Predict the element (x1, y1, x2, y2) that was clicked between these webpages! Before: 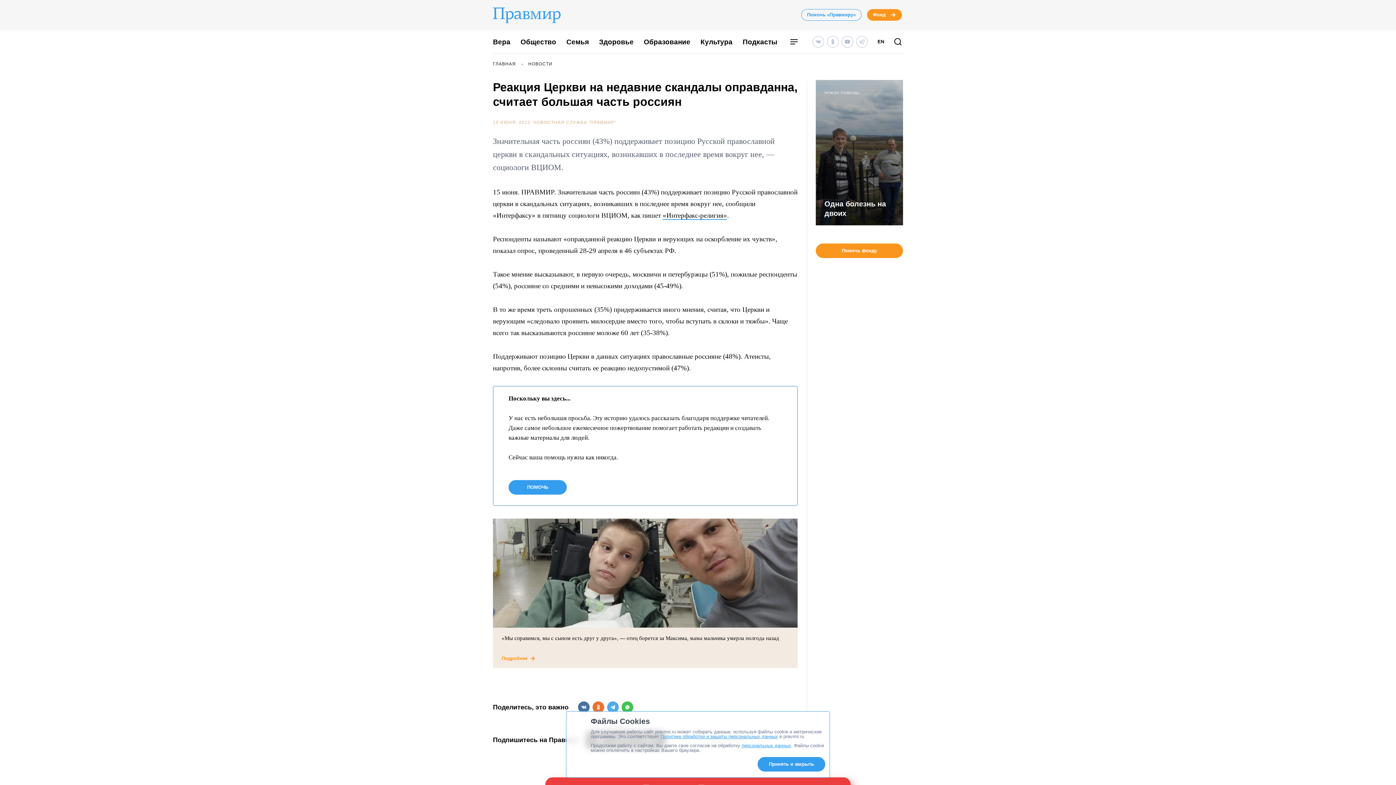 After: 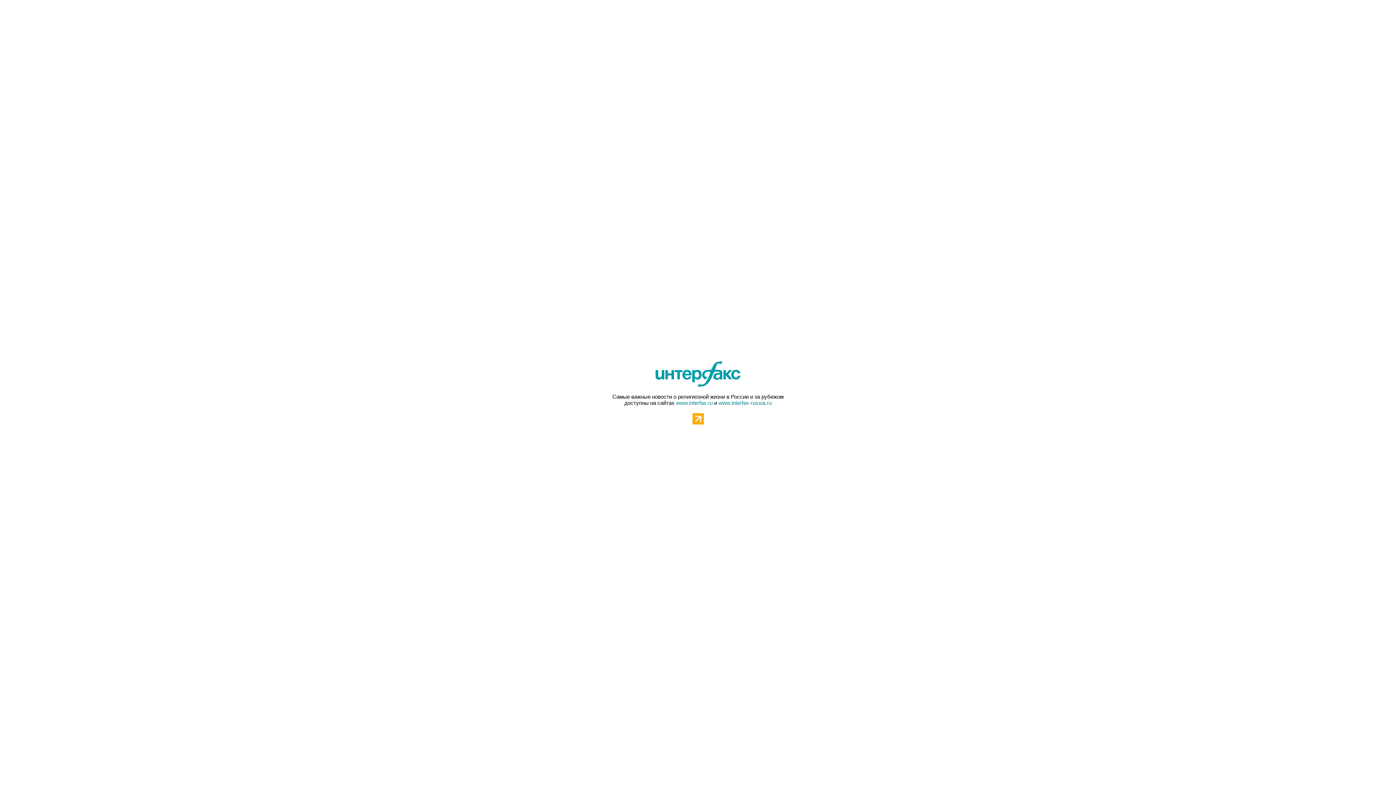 Action: label: «Интерфакс-религия» bbox: (662, 211, 727, 220)